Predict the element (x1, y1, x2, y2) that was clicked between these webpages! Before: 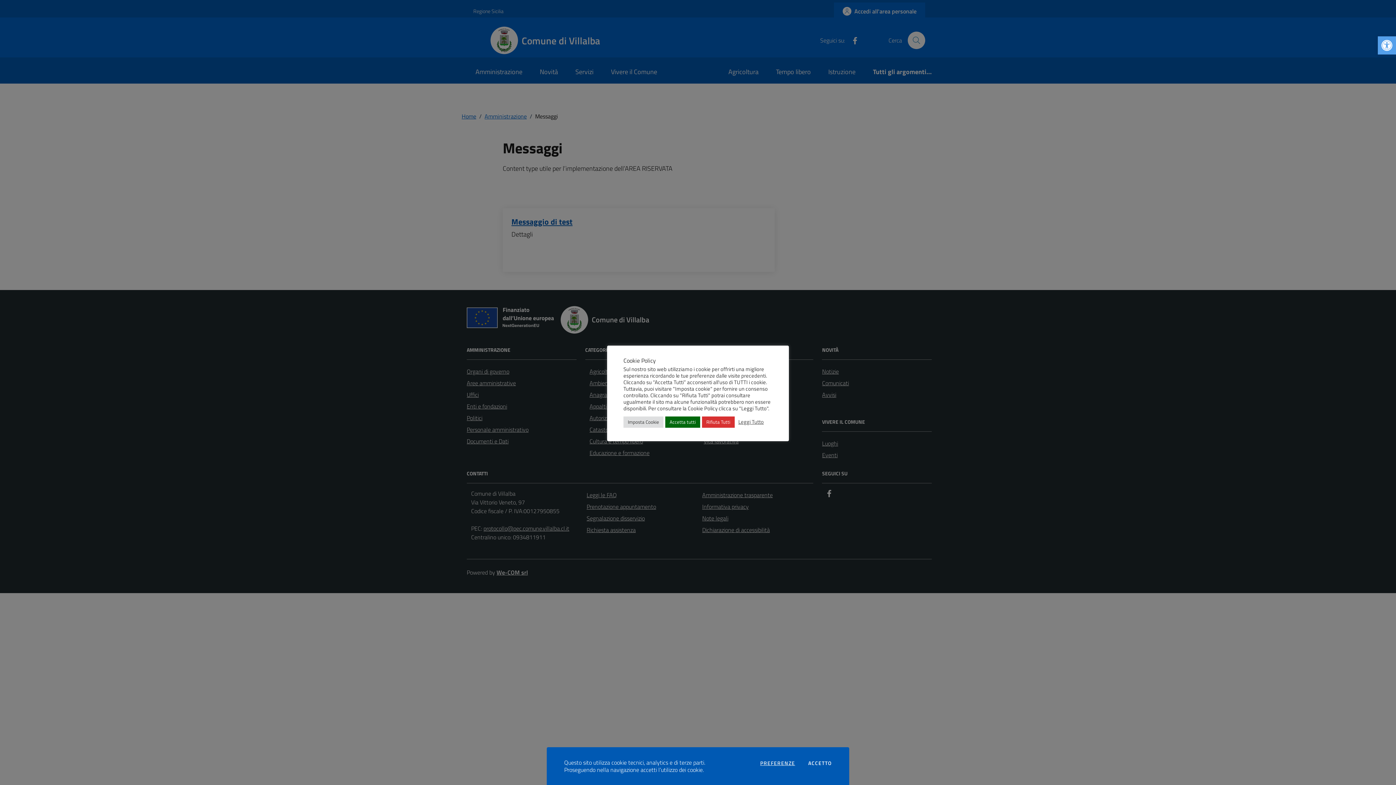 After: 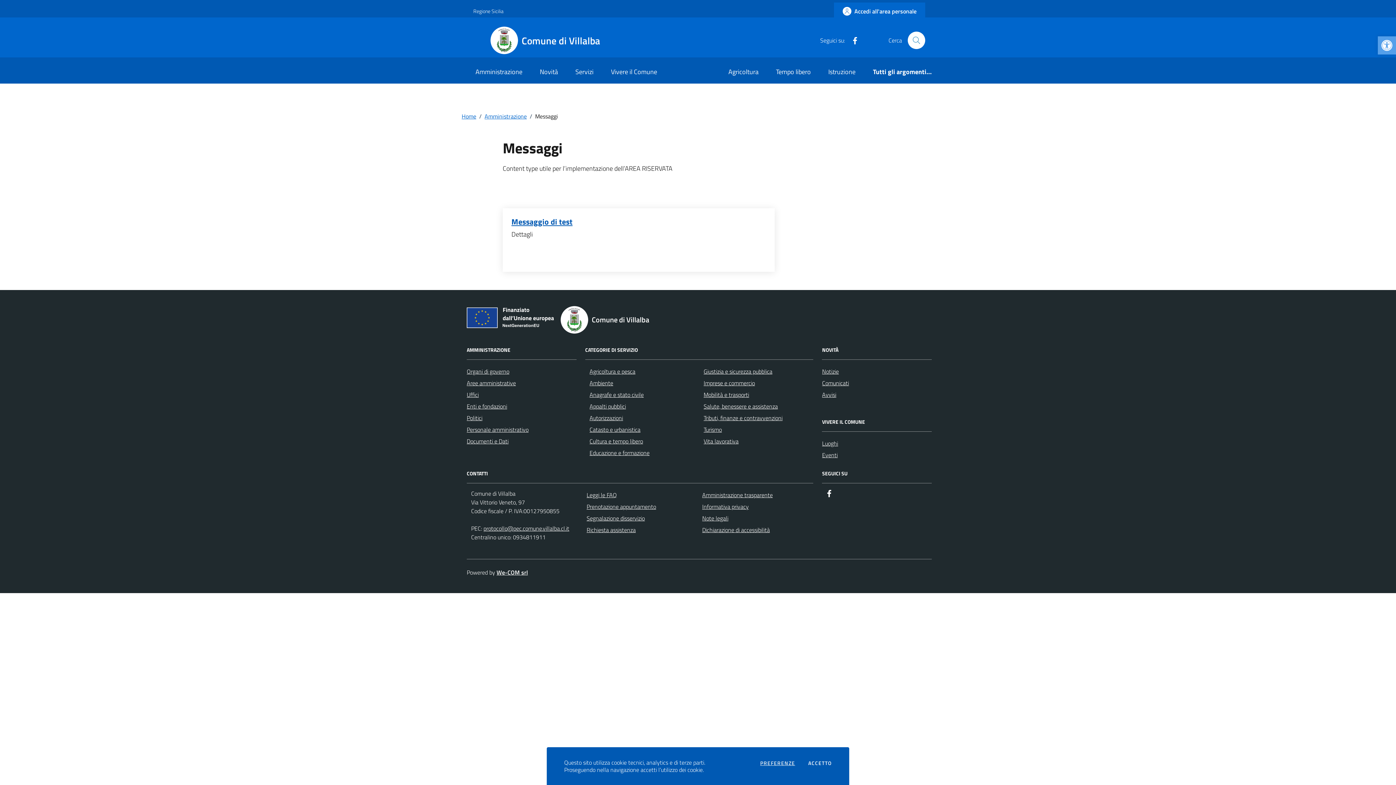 Action: label: Accetta tutti bbox: (665, 416, 700, 427)